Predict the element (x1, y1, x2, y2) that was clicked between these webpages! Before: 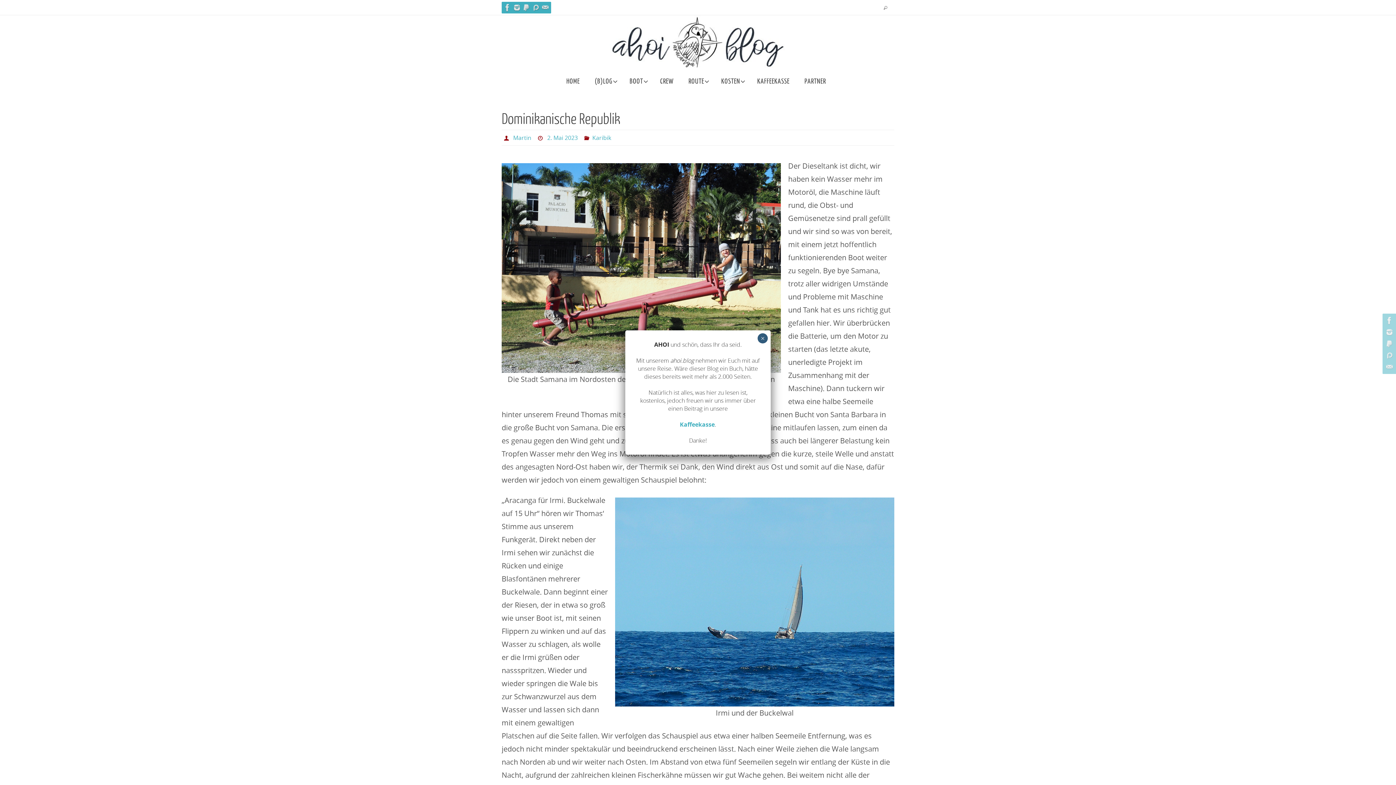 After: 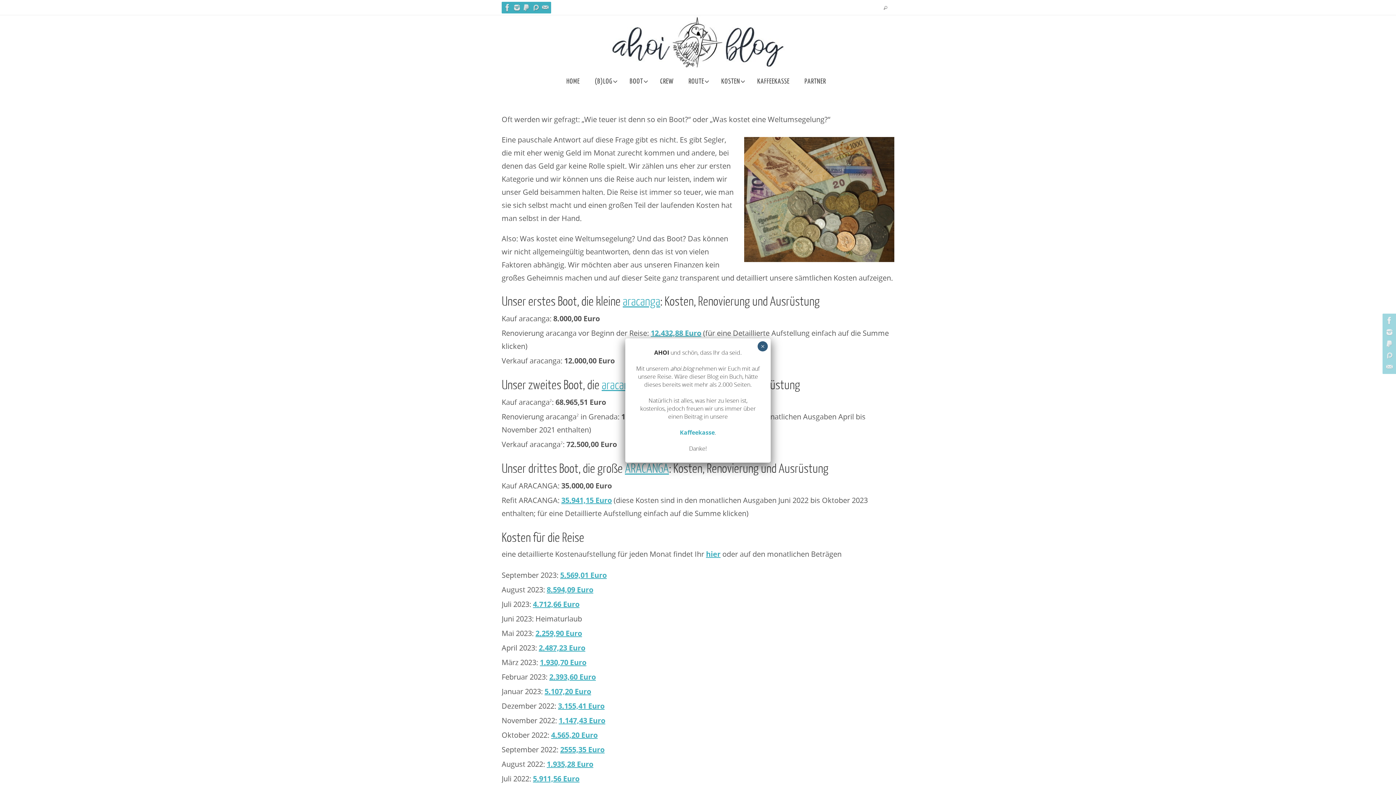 Action: bbox: (714, 69, 749, 93) label: KOSTEN